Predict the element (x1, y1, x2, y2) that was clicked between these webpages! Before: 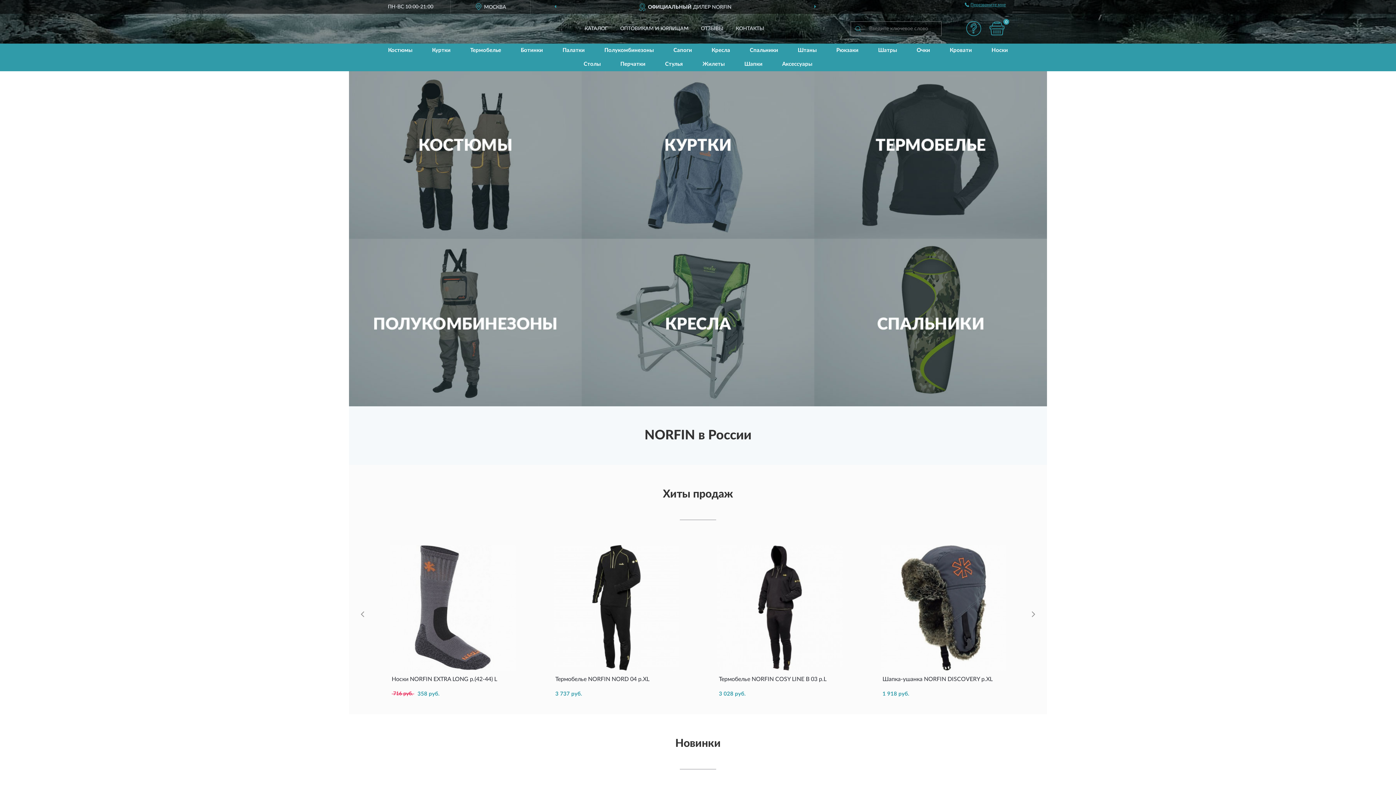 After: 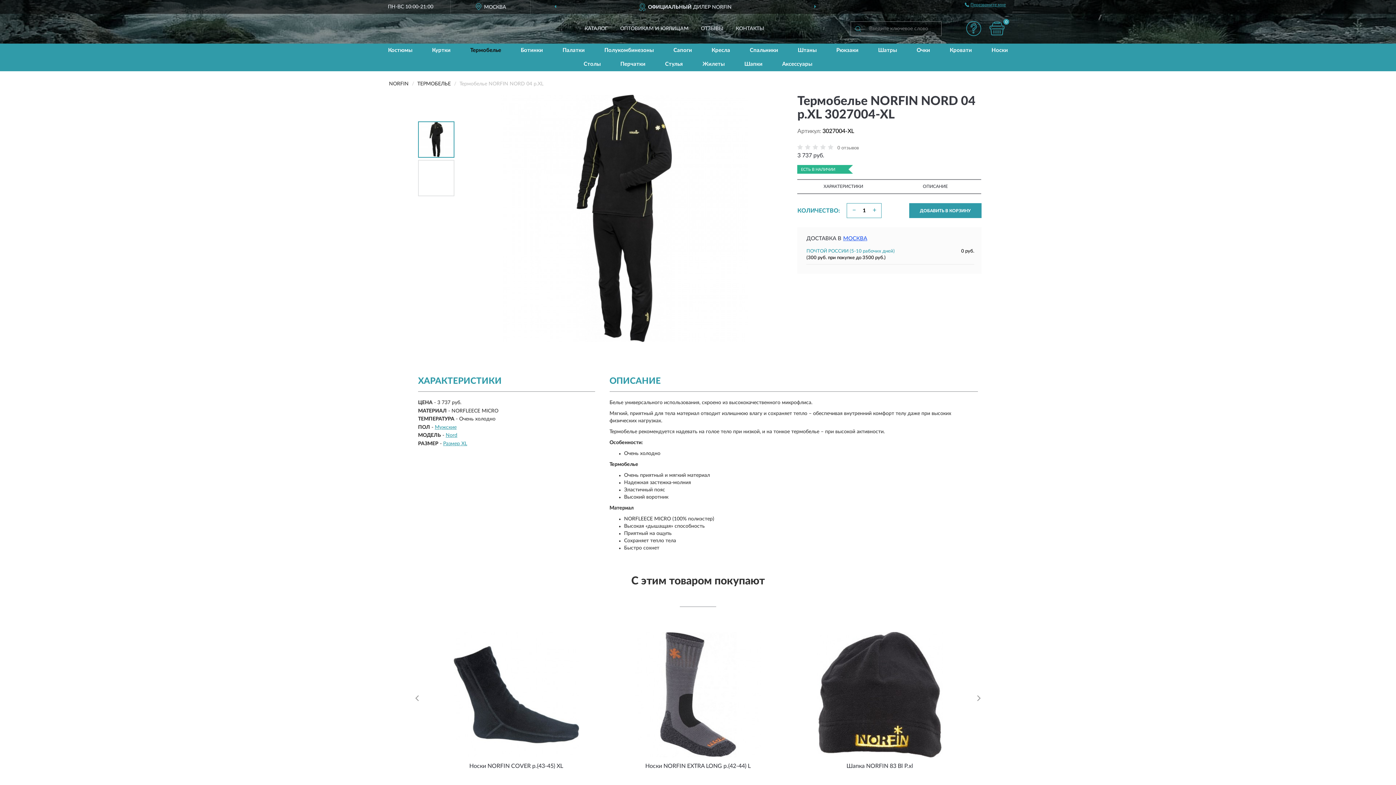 Action: bbox: (537, 545, 694, 670)